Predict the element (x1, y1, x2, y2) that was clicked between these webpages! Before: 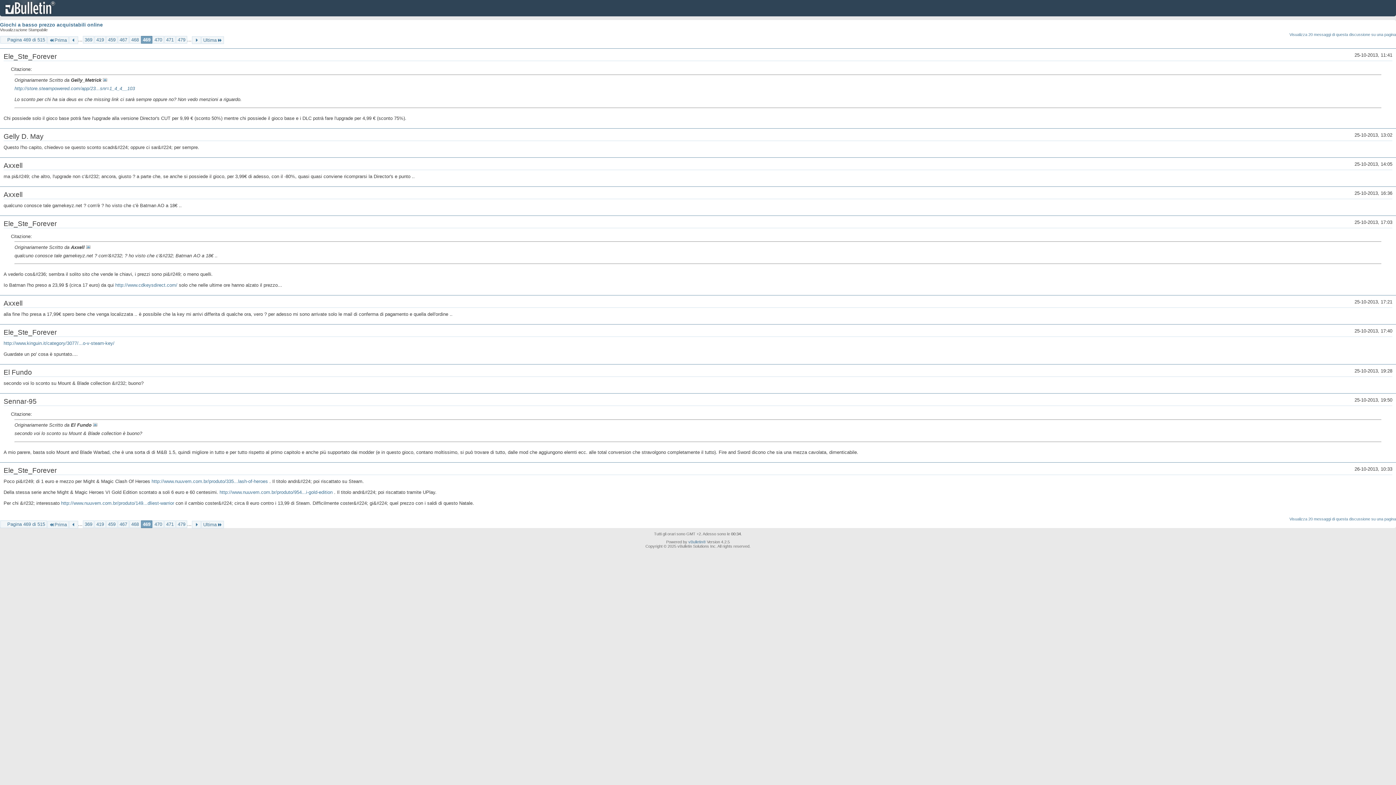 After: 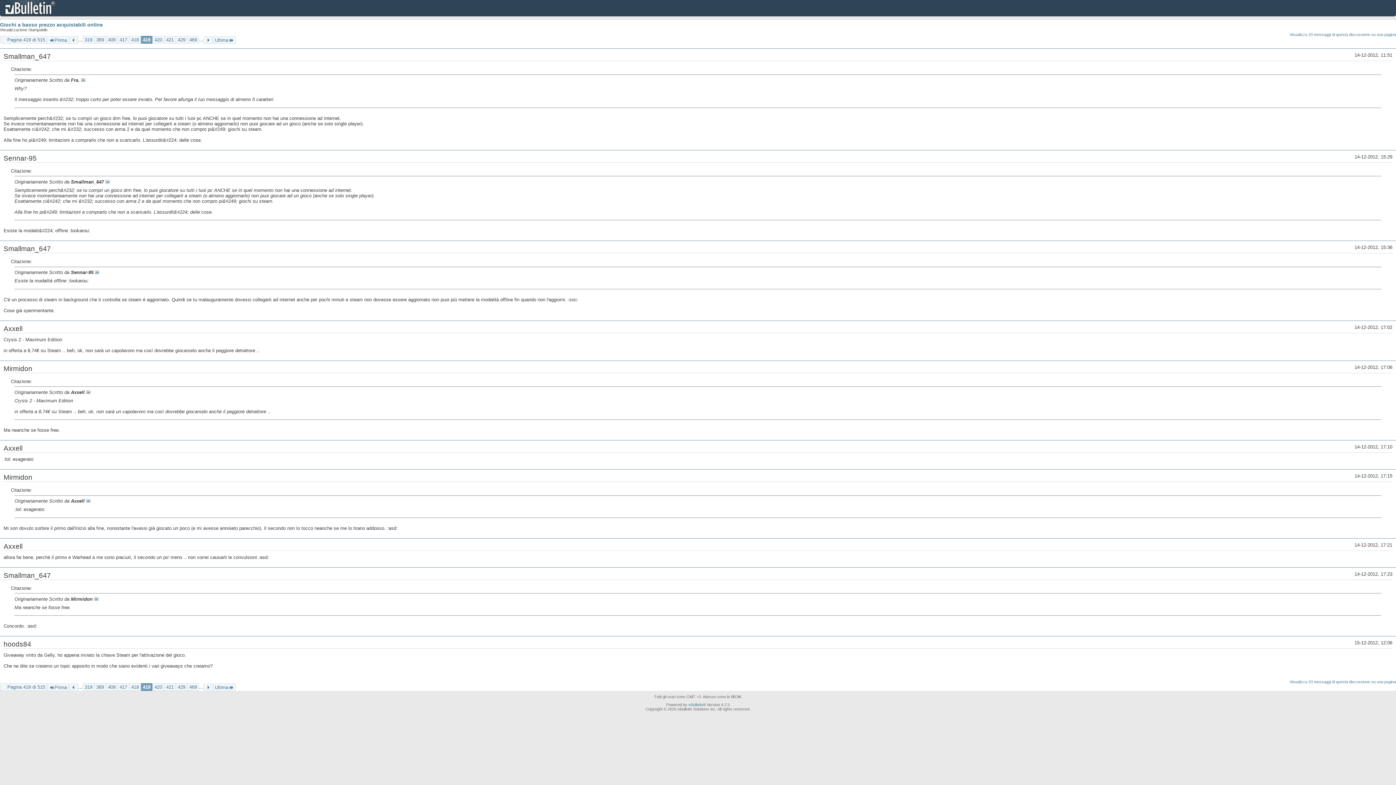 Action: label: 419 bbox: (94, 36, 105, 43)